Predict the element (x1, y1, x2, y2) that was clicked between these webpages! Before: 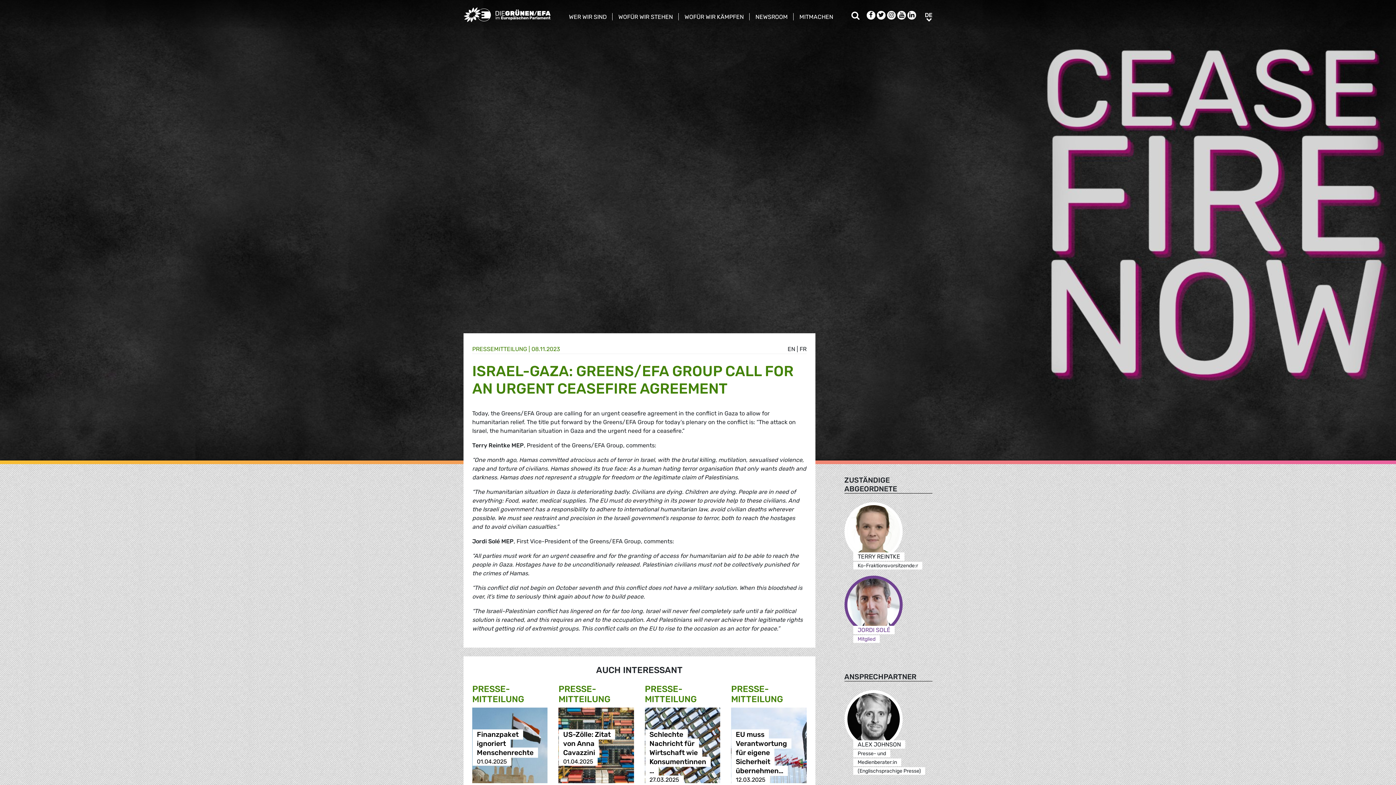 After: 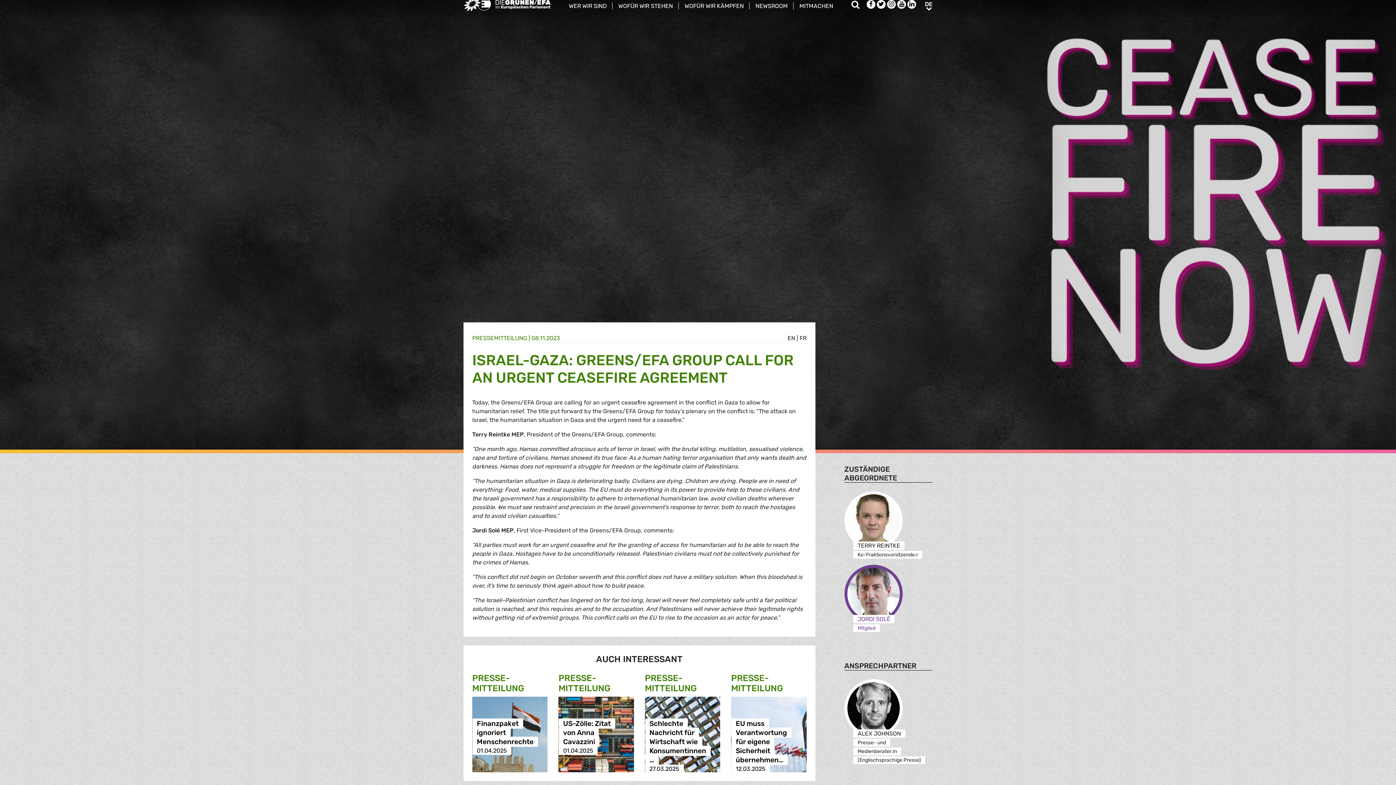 Action: bbox: (877, 13, 885, 20) label: Twitter